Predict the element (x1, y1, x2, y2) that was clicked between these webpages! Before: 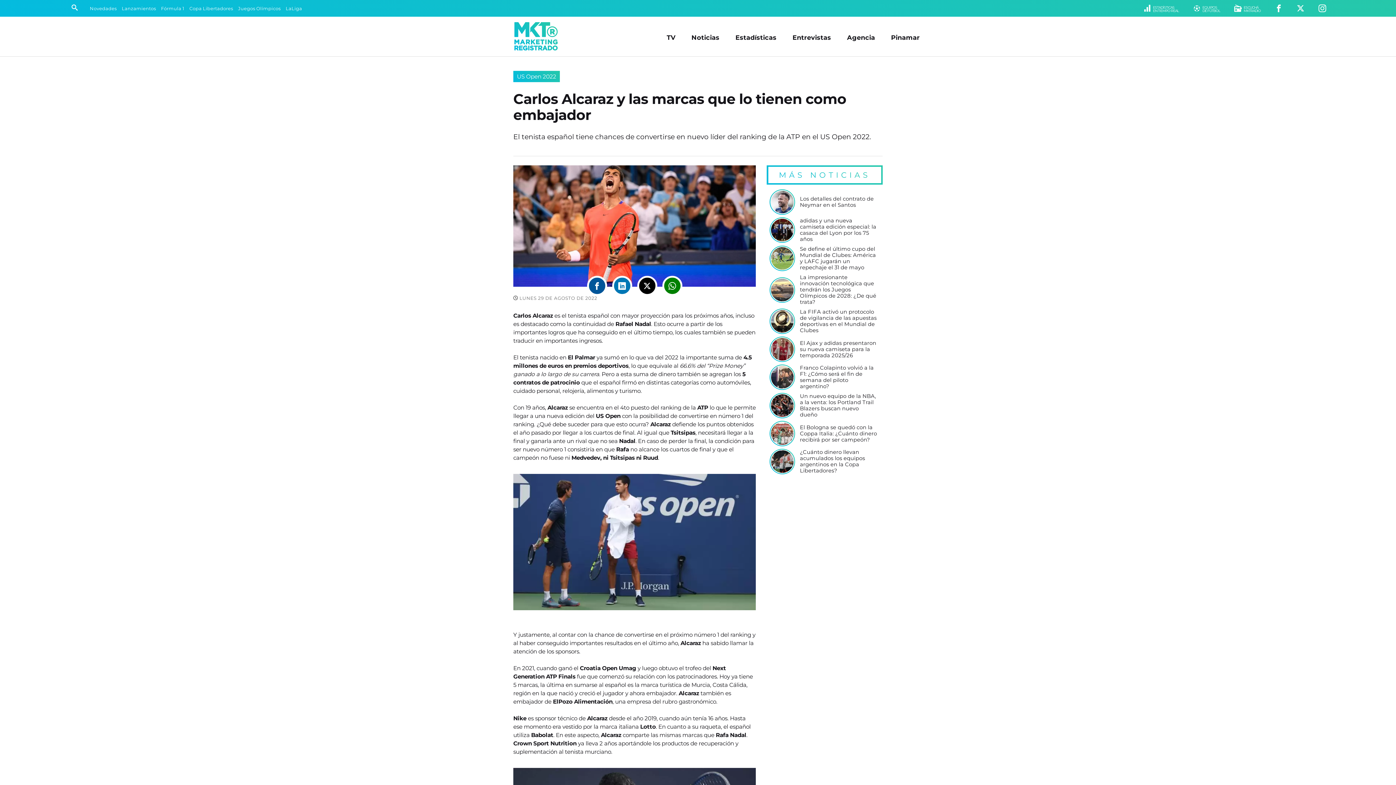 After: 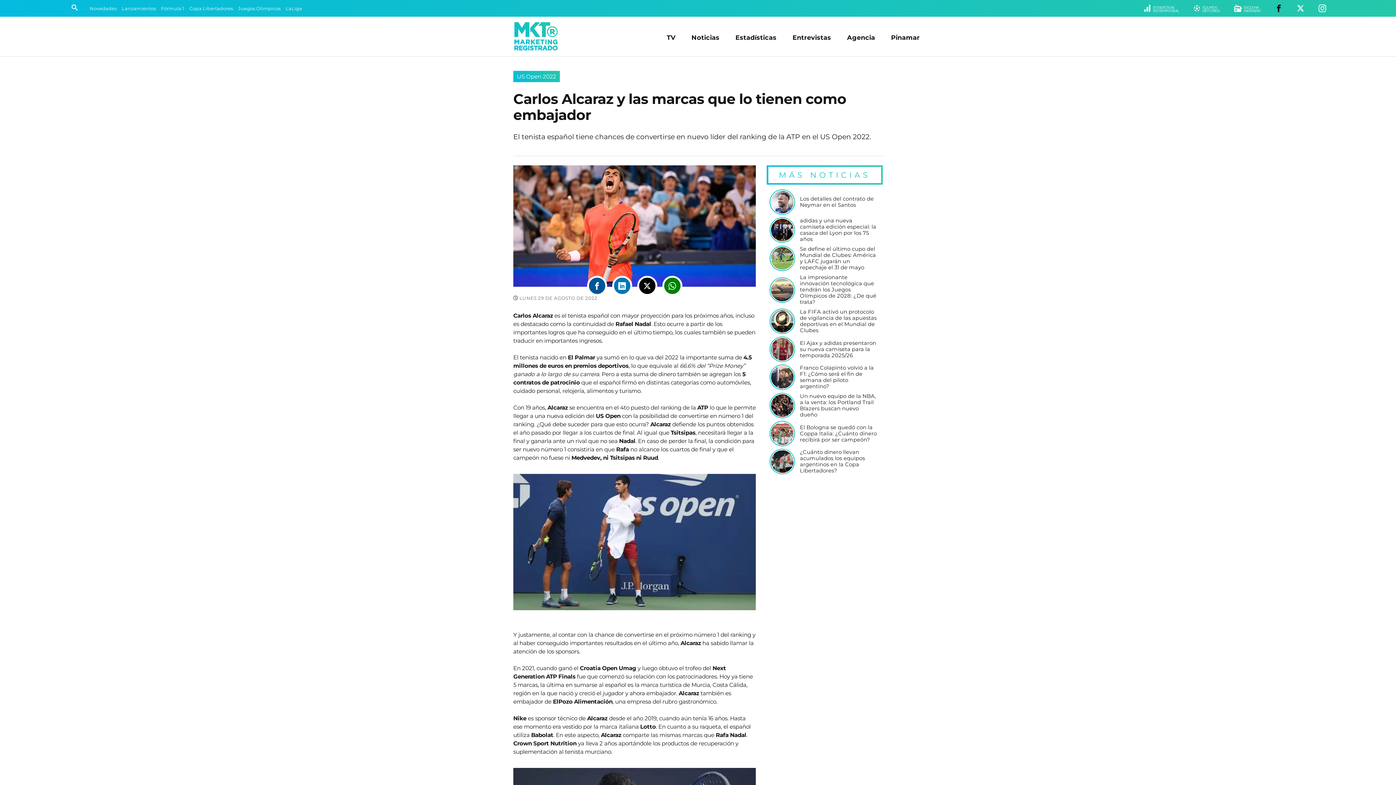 Action: bbox: (1275, 4, 1282, 13)